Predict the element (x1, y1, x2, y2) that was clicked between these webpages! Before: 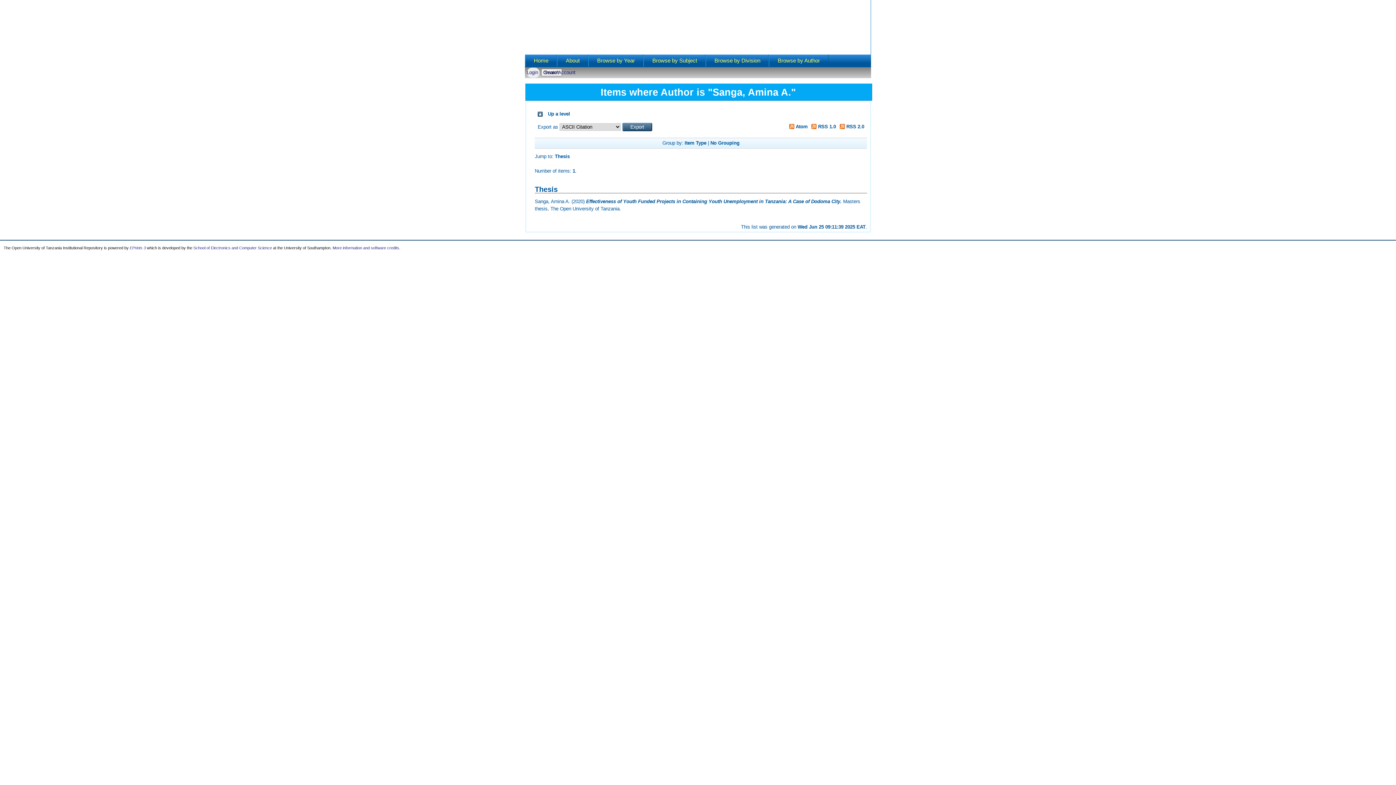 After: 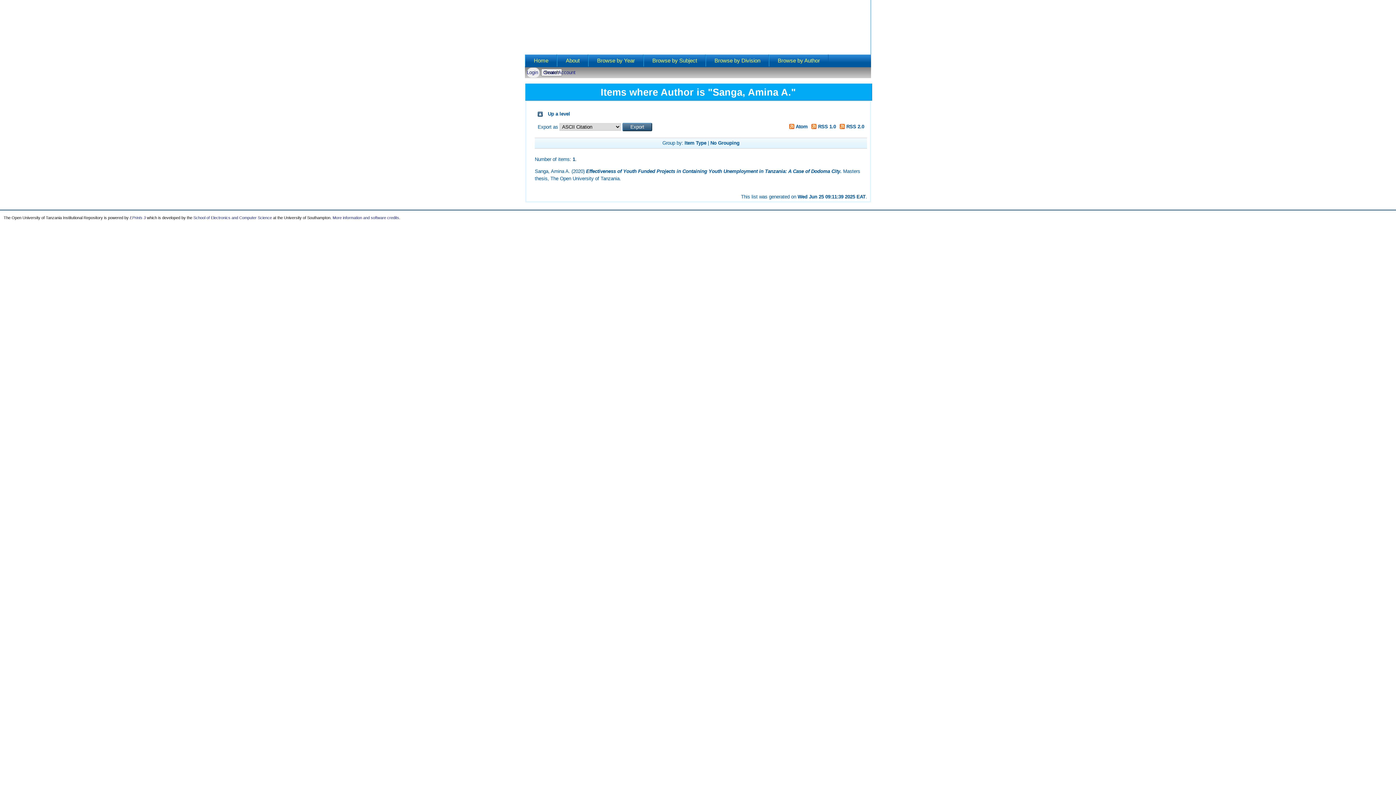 Action: label: No Grouping bbox: (710, 140, 739, 145)